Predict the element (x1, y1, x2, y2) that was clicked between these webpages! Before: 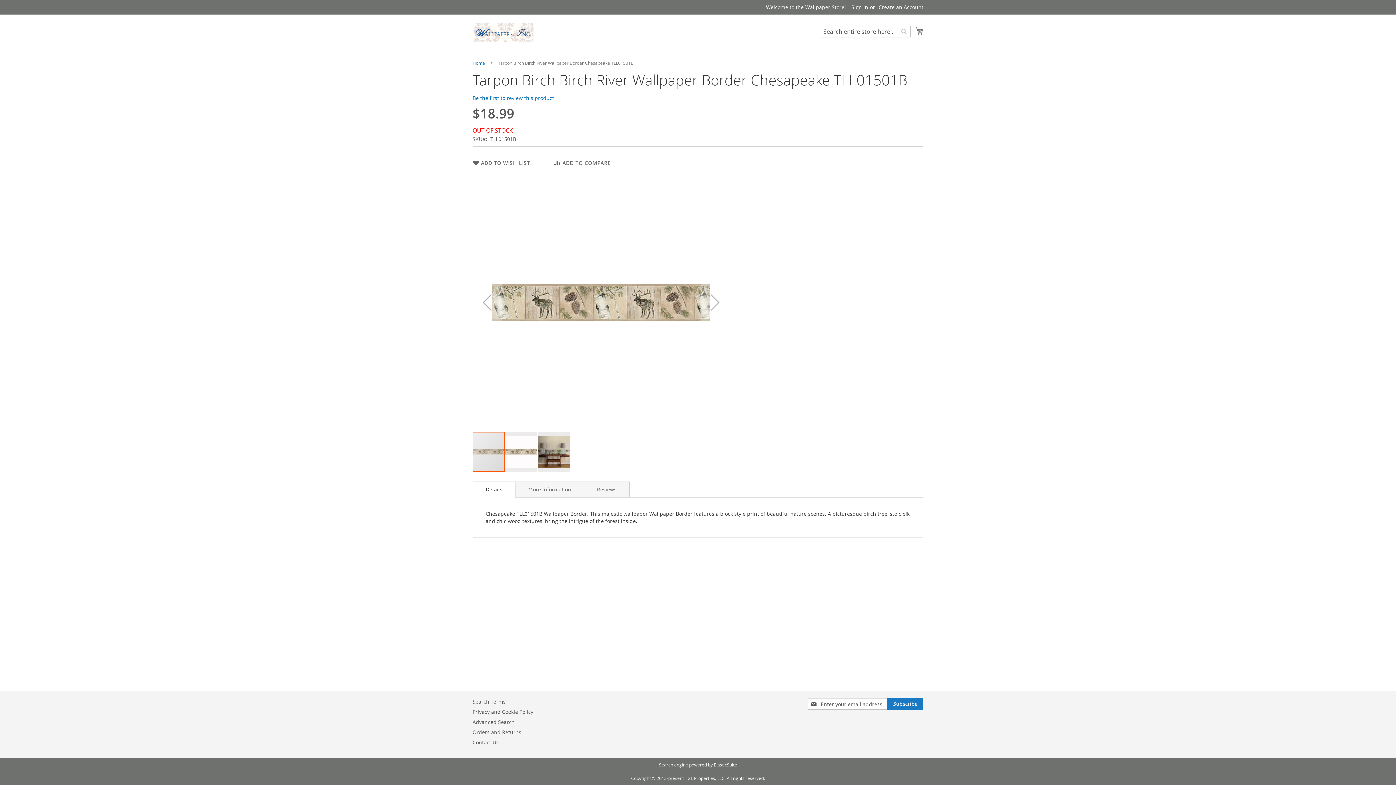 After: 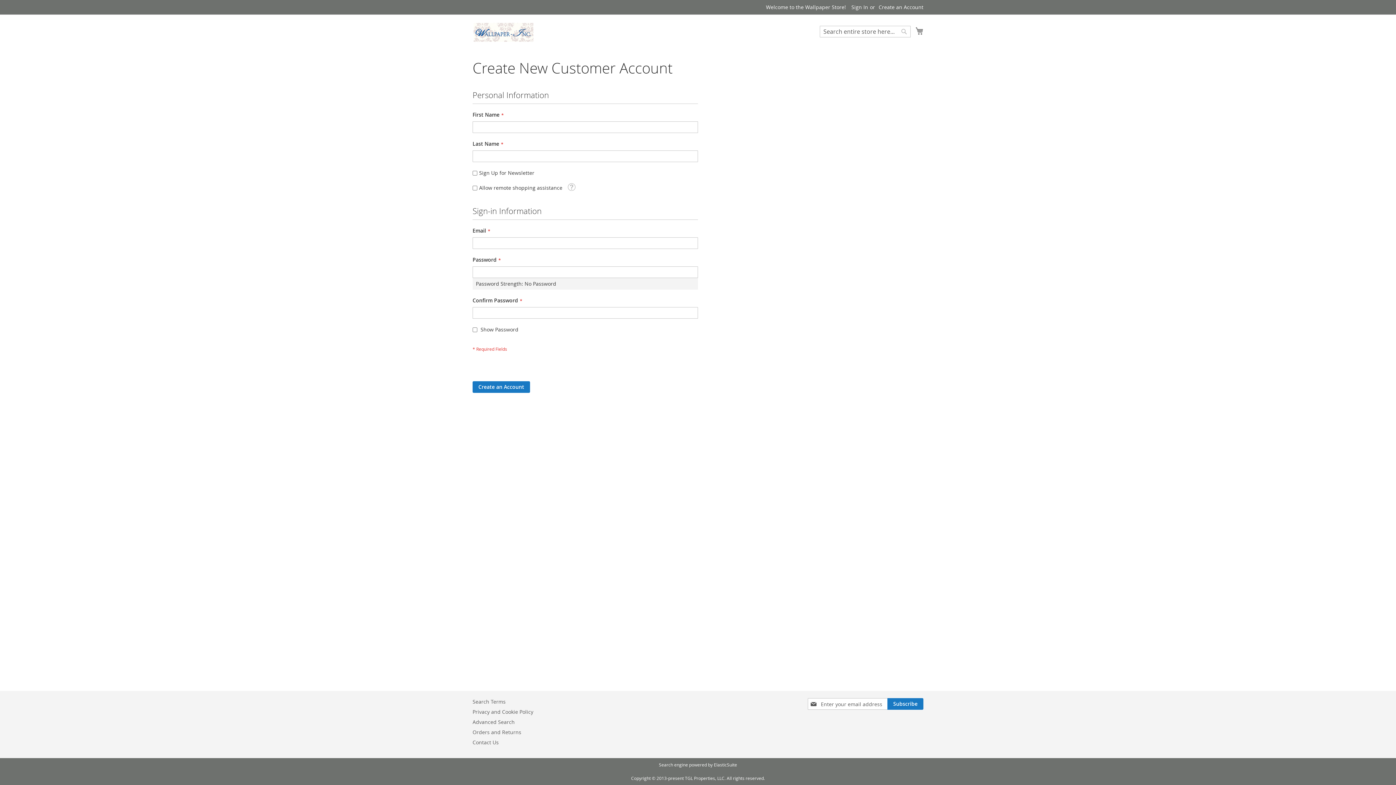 Action: bbox: (878, 3, 923, 10) label: Create an Account